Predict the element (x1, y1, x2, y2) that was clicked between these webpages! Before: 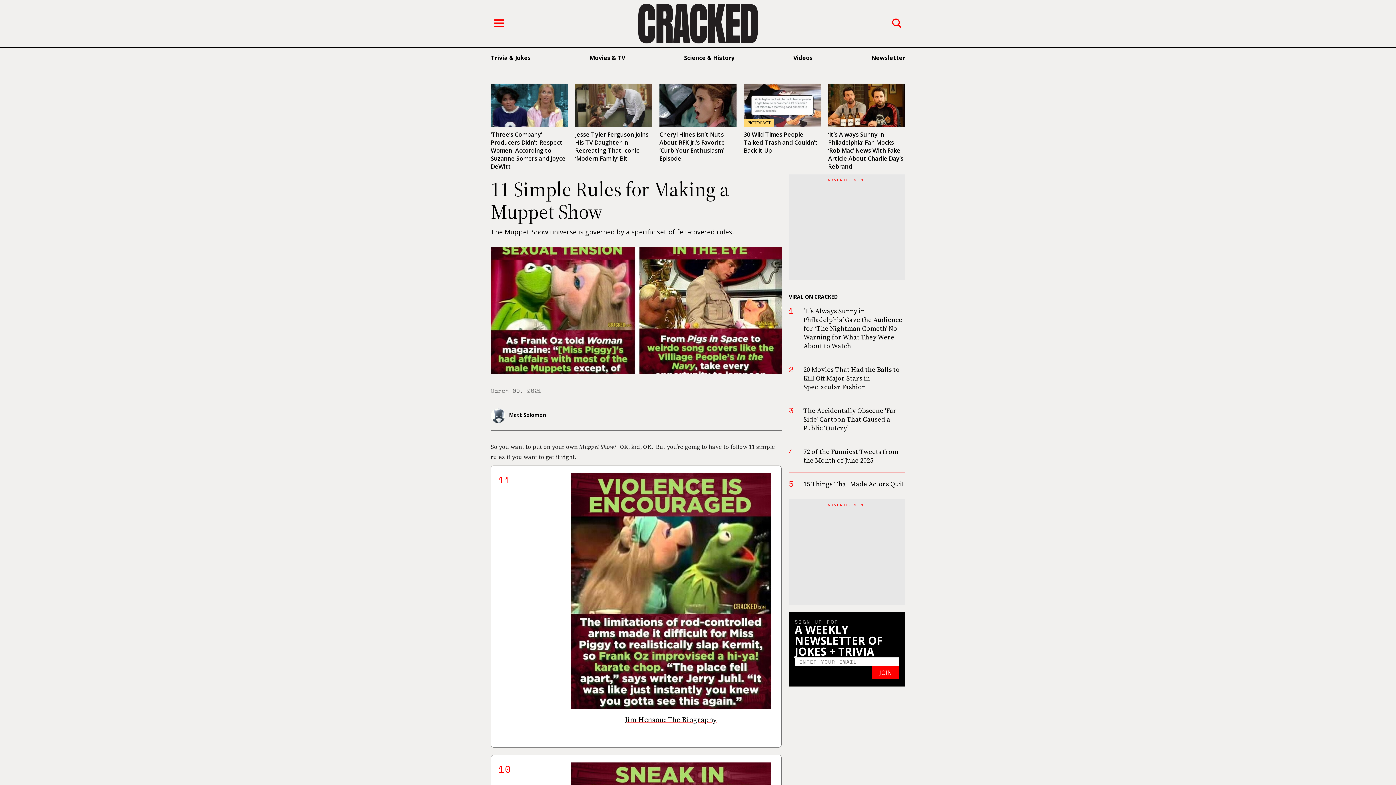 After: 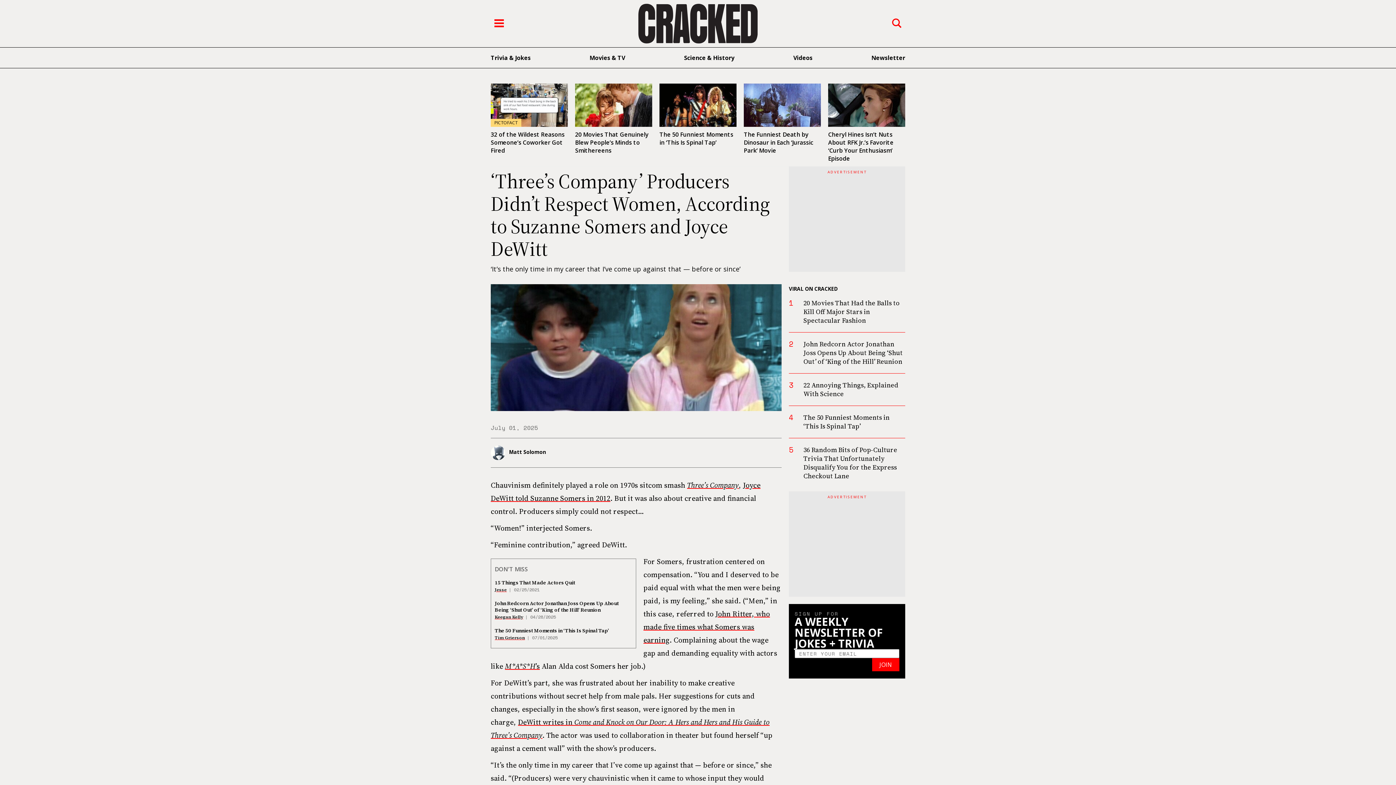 Action: bbox: (490, 83, 568, 127)